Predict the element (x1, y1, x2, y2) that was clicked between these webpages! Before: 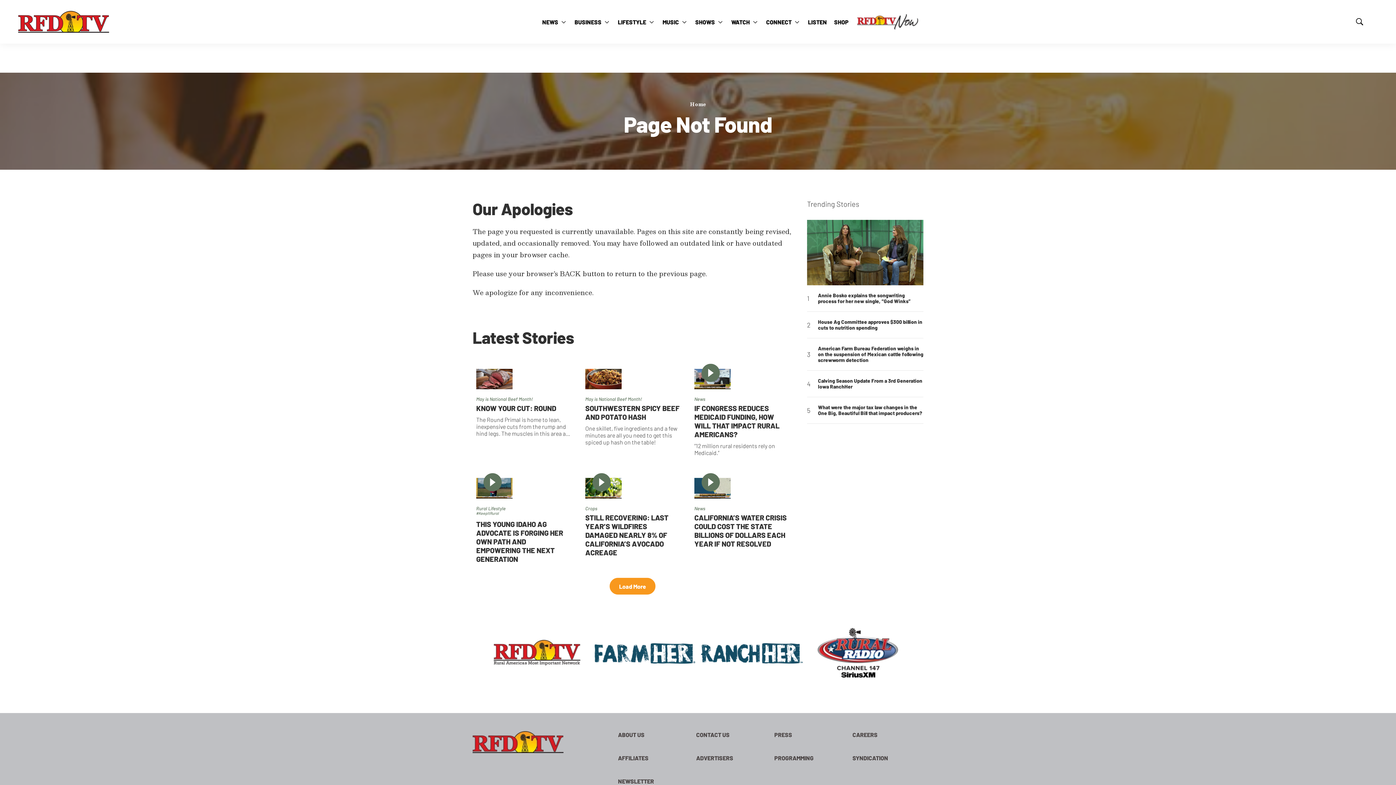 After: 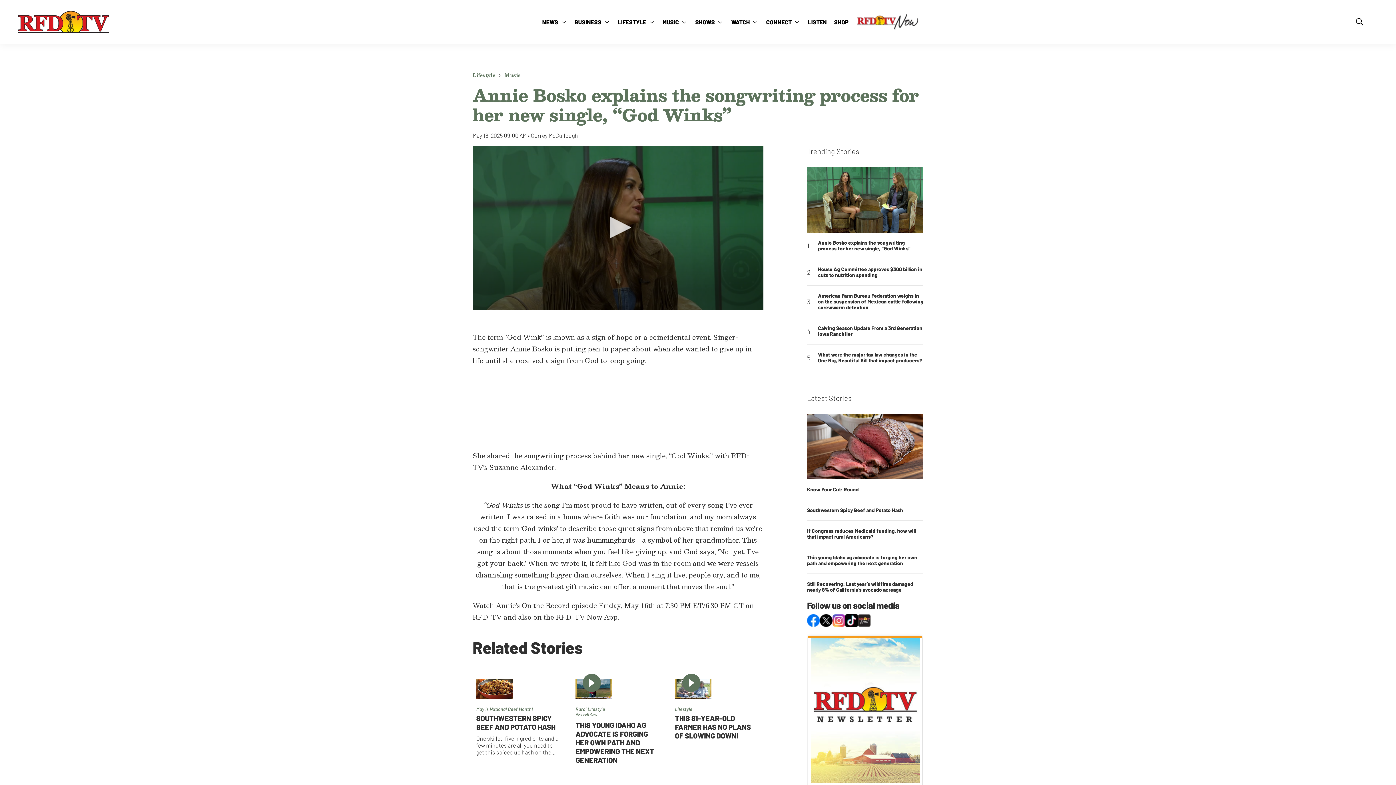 Action: bbox: (818, 292, 923, 304) label: Annie Bosko explains the songwriting process for her new single, “God Winks”